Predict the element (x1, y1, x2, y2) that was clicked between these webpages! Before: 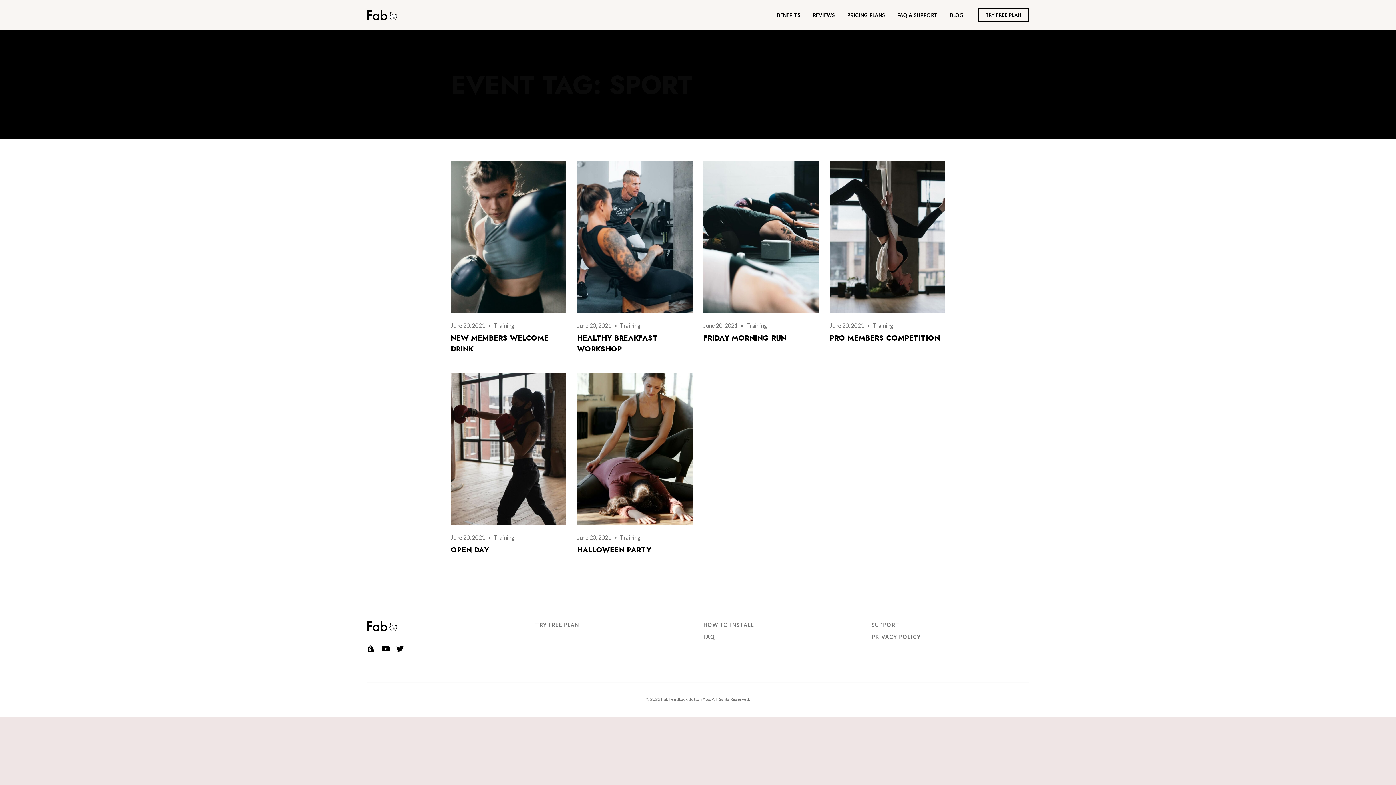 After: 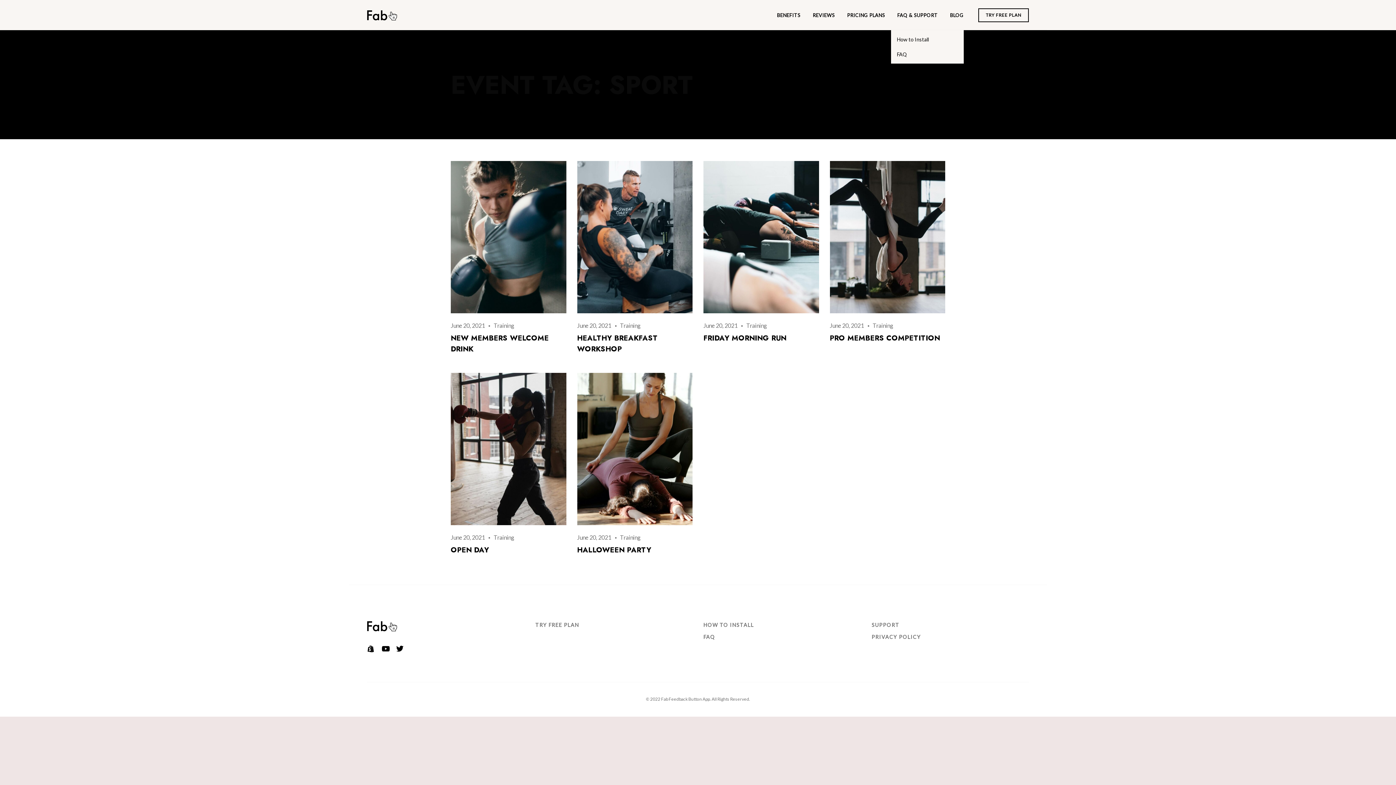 Action: bbox: (897, 0, 937, 30) label: FAQ & SUPPORT